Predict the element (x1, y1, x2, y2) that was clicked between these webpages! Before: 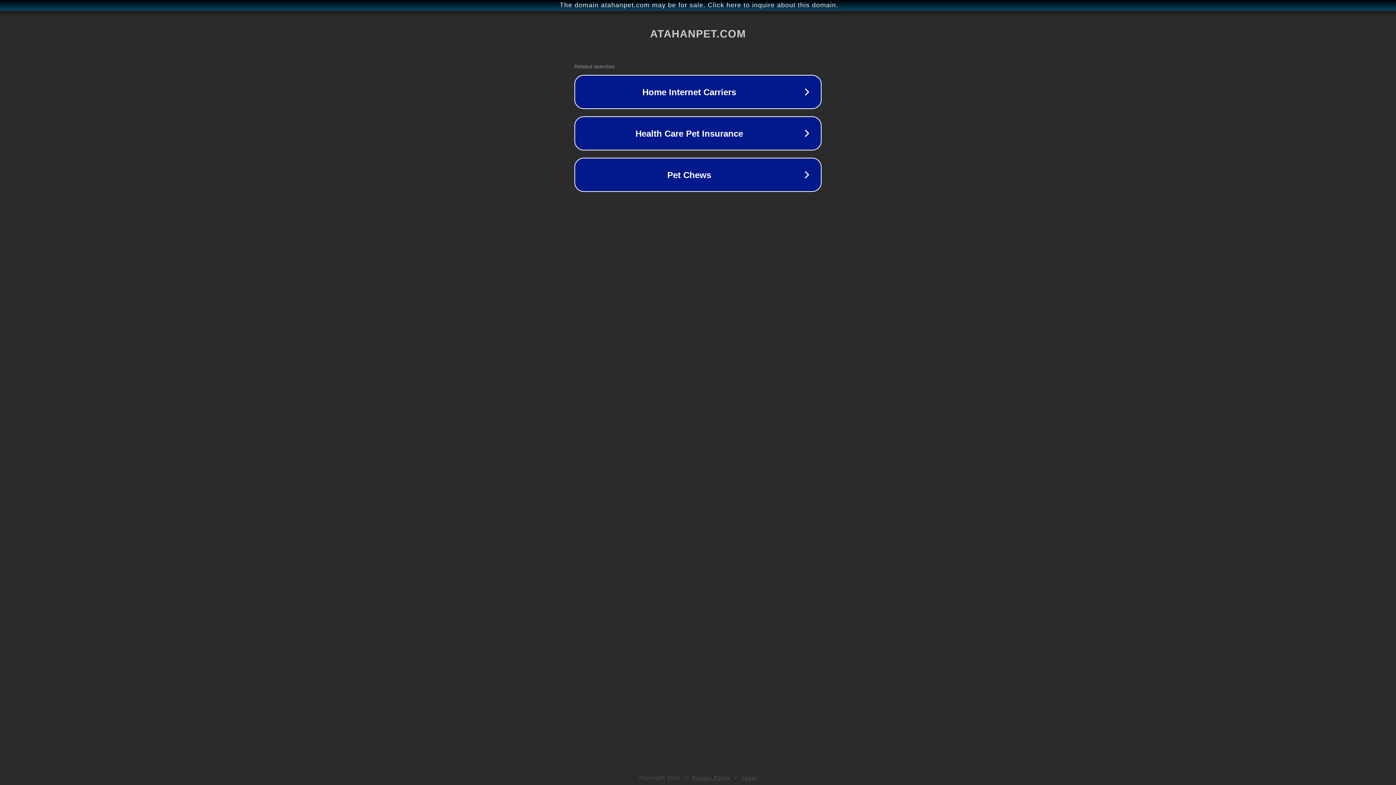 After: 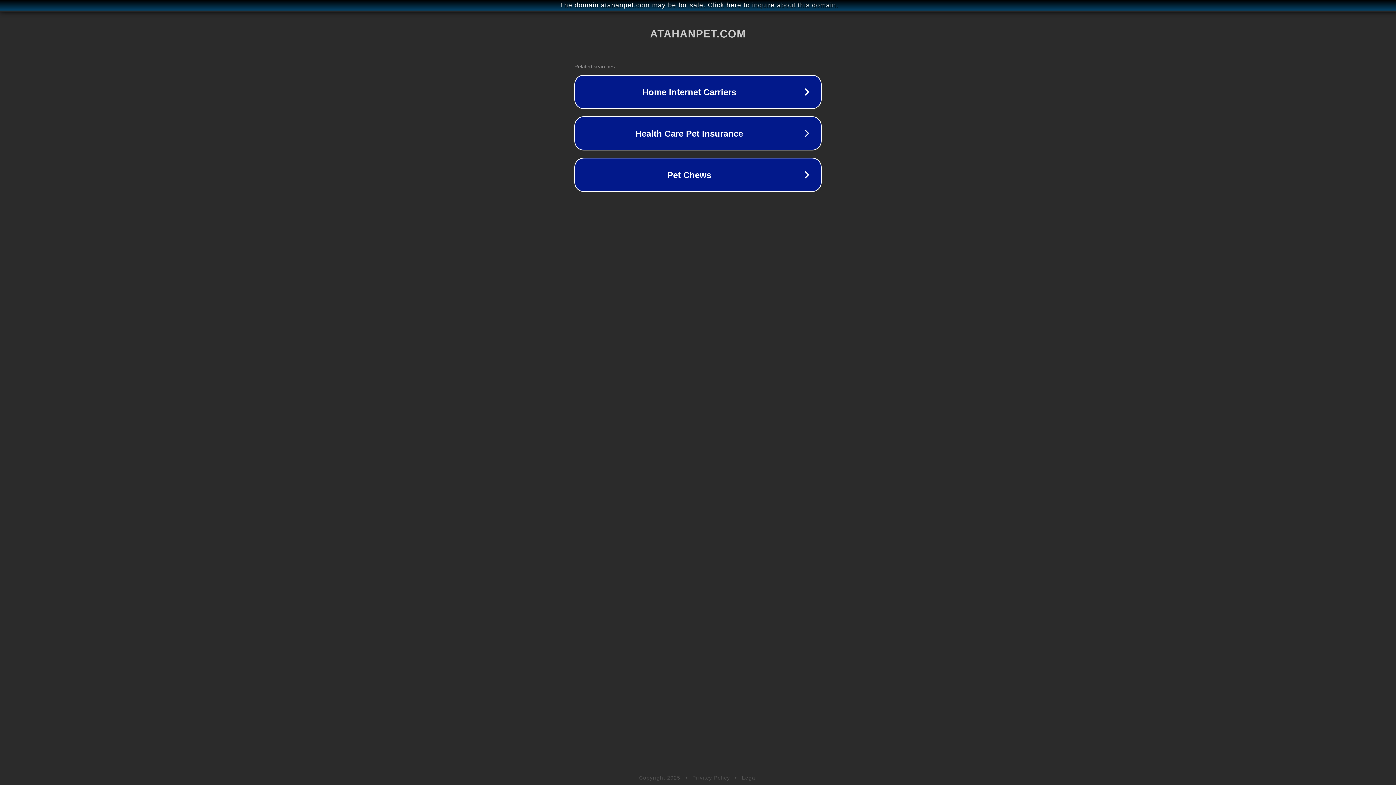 Action: label: Legal bbox: (742, 775, 757, 781)